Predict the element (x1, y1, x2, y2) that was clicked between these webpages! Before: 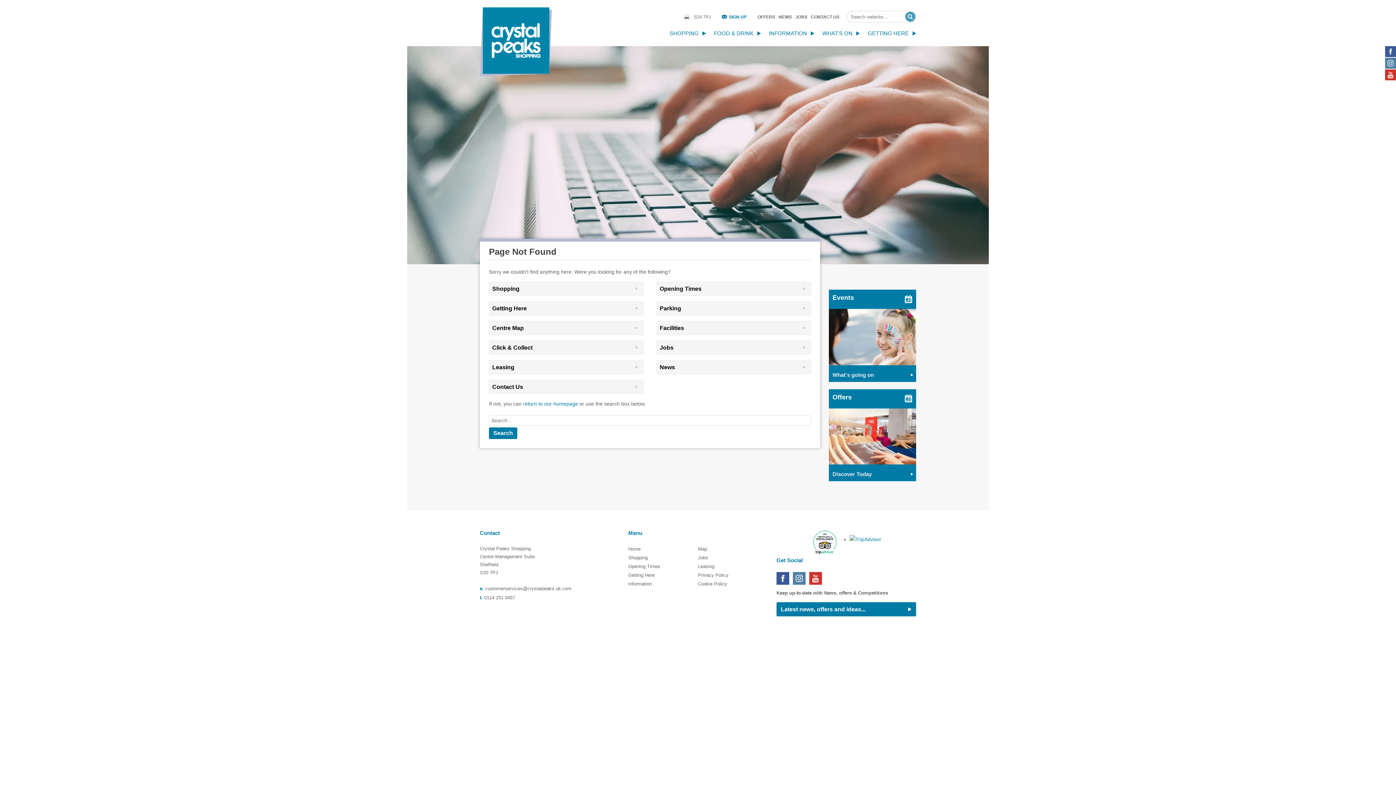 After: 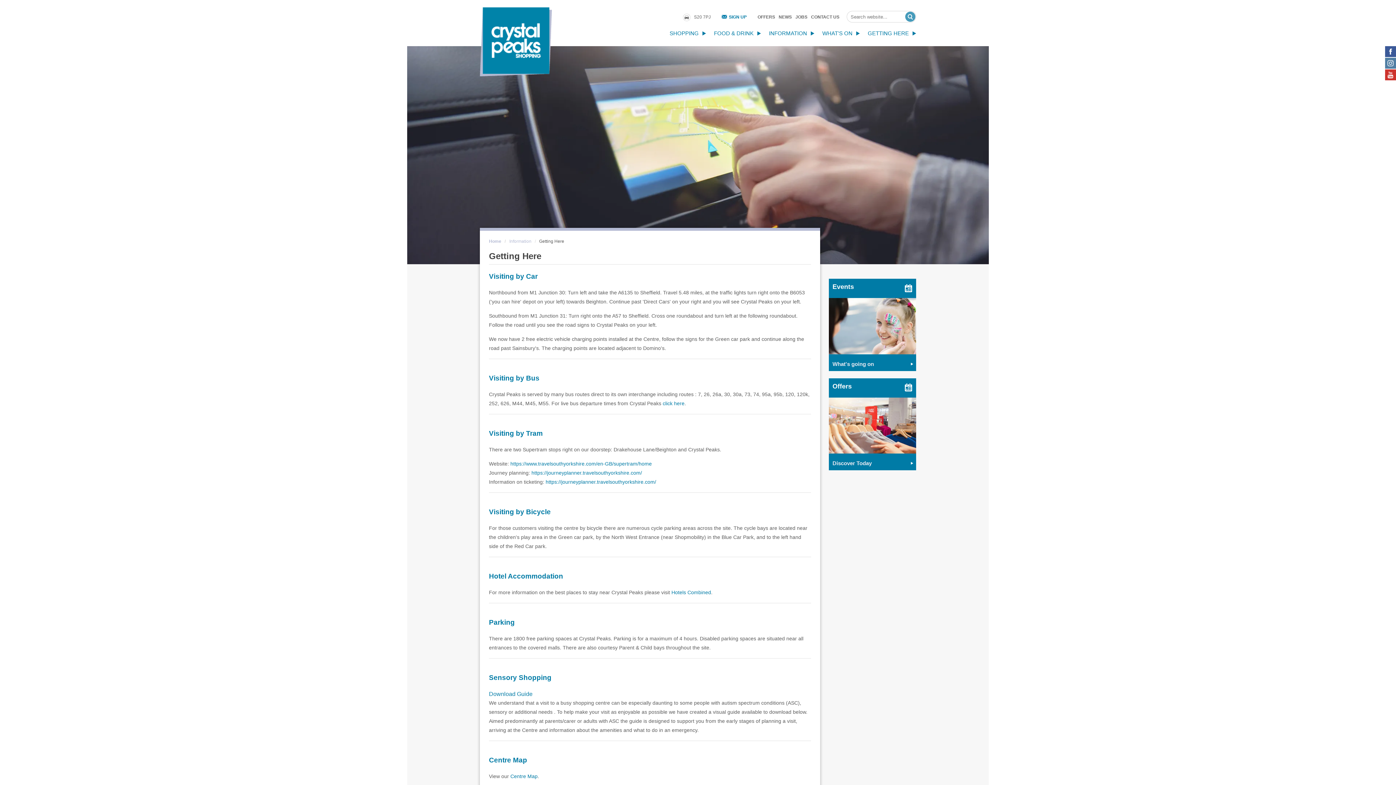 Action: label: Getting Here bbox: (489, 301, 643, 315)